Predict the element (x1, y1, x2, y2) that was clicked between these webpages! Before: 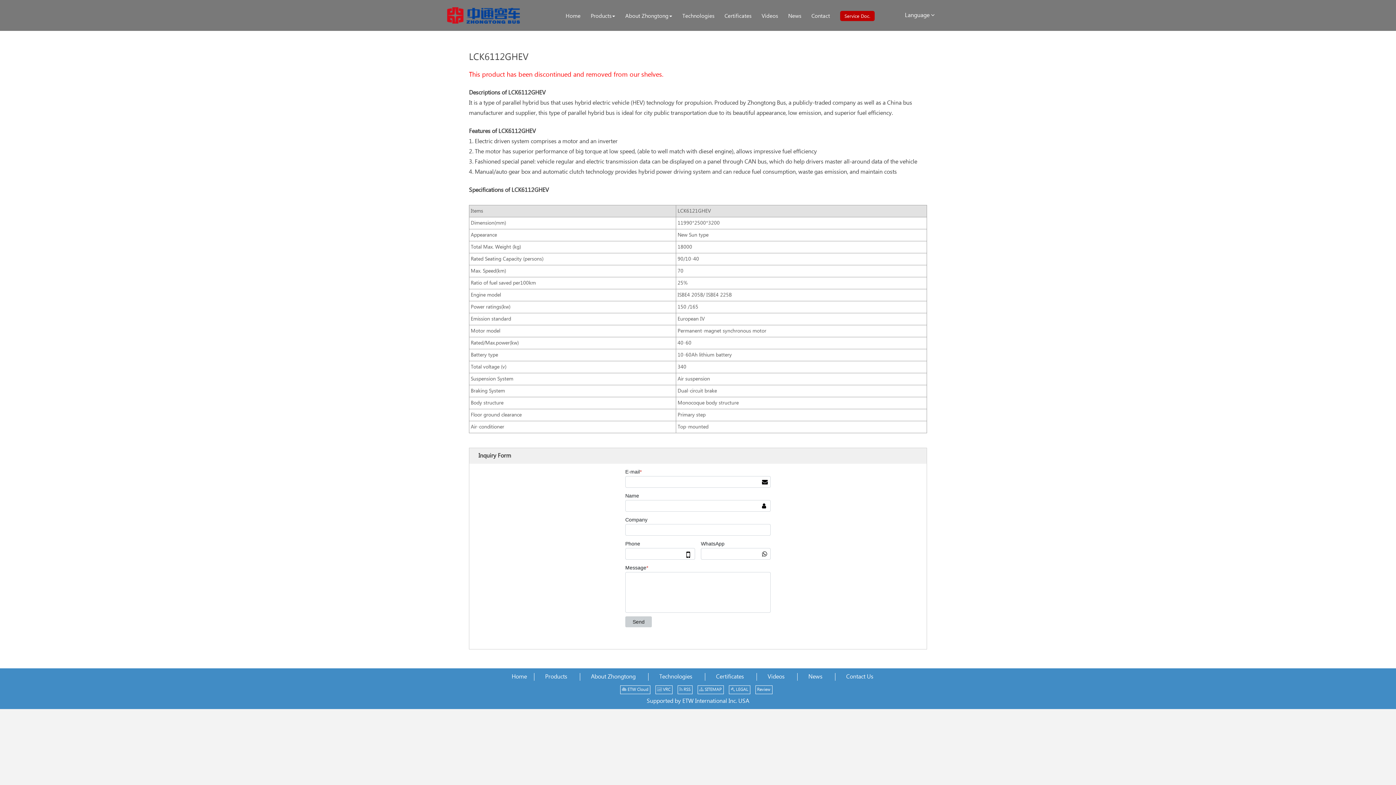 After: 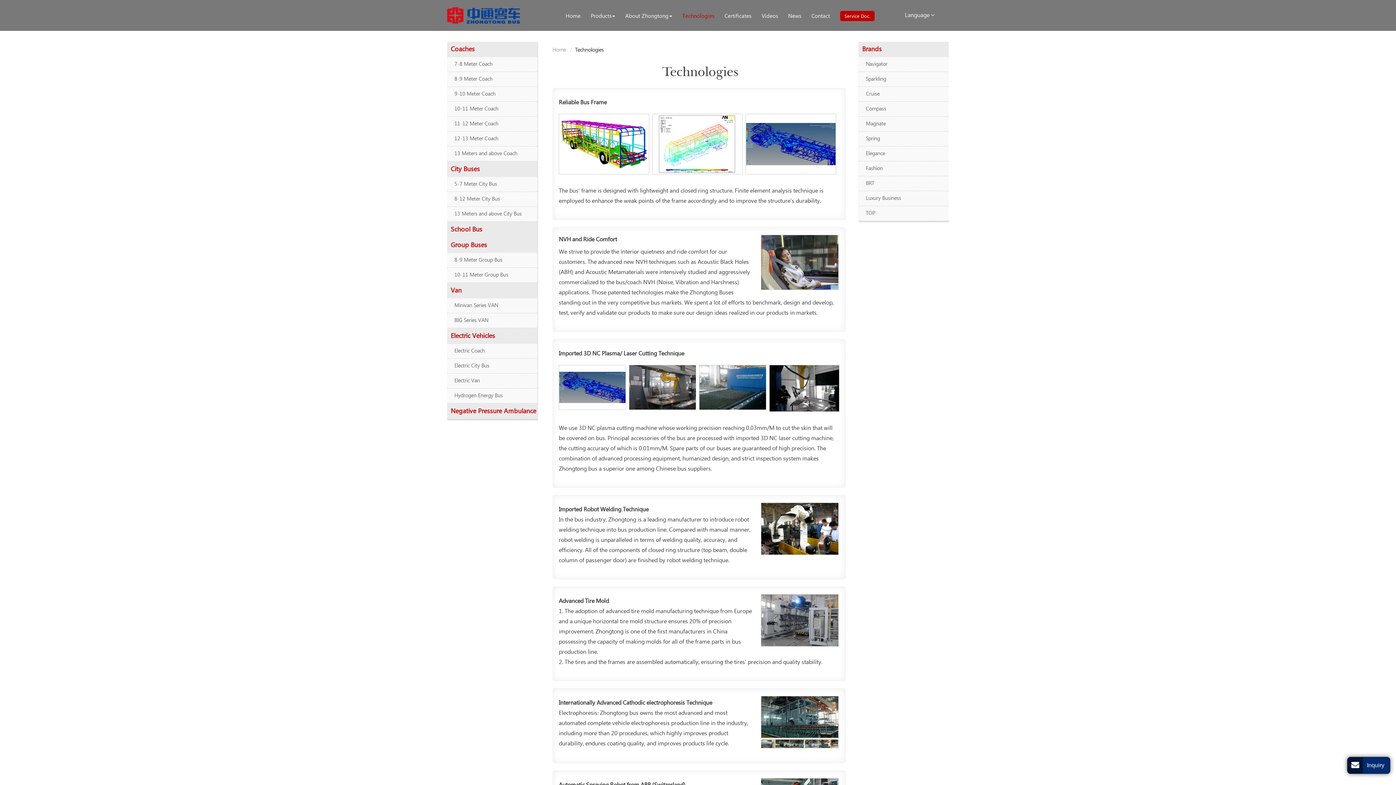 Action: label: Technologies bbox: (648, 673, 703, 681)